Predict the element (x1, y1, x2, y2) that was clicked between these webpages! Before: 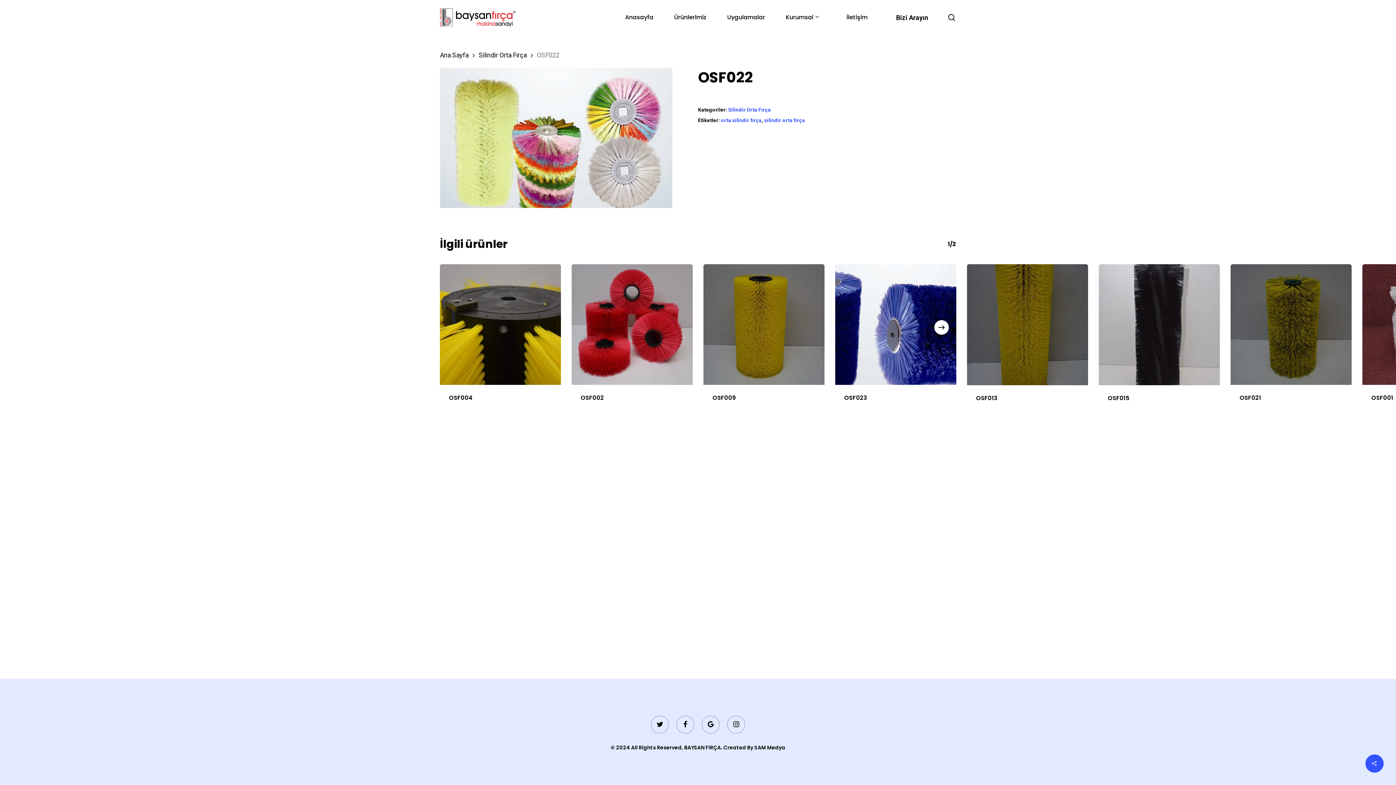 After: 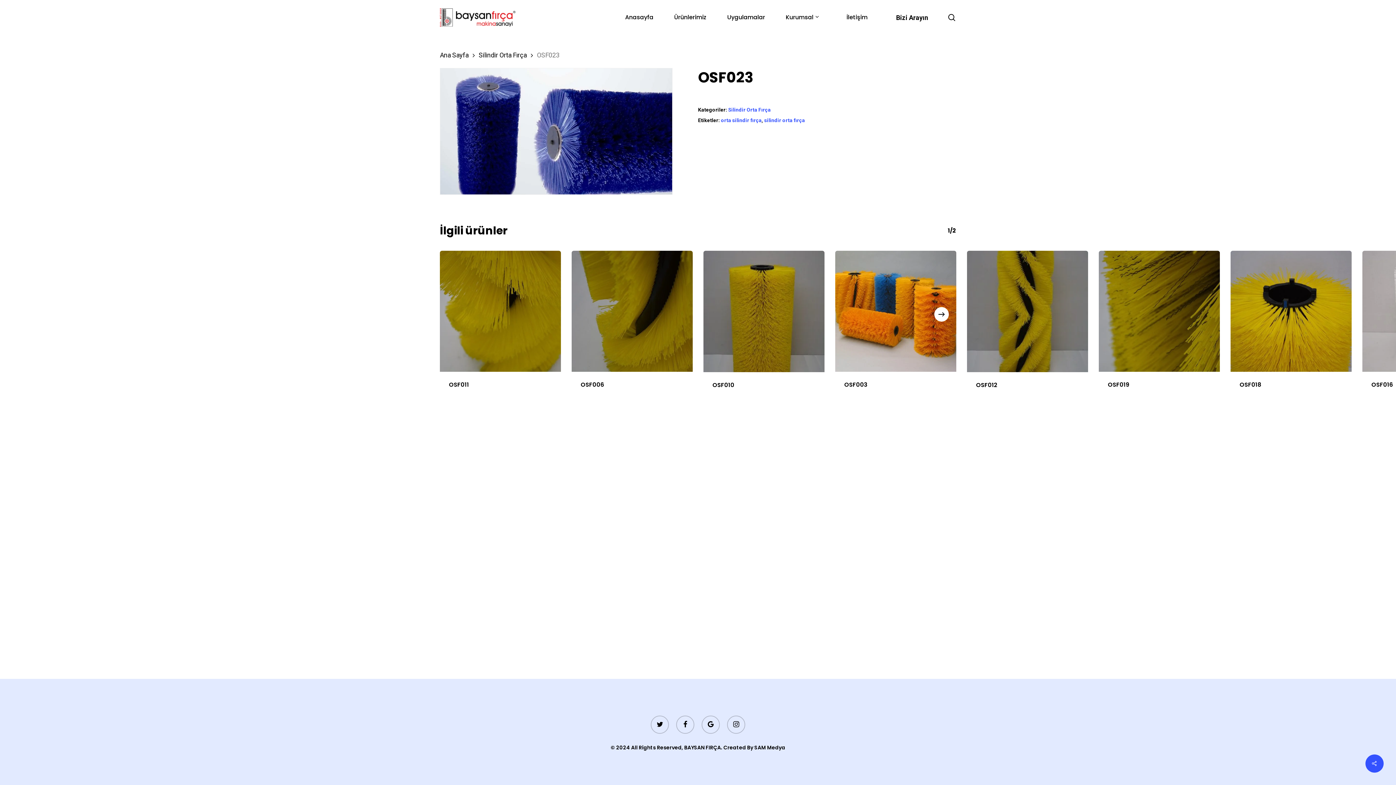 Action: bbox: (844, 394, 947, 402) label: OSF023